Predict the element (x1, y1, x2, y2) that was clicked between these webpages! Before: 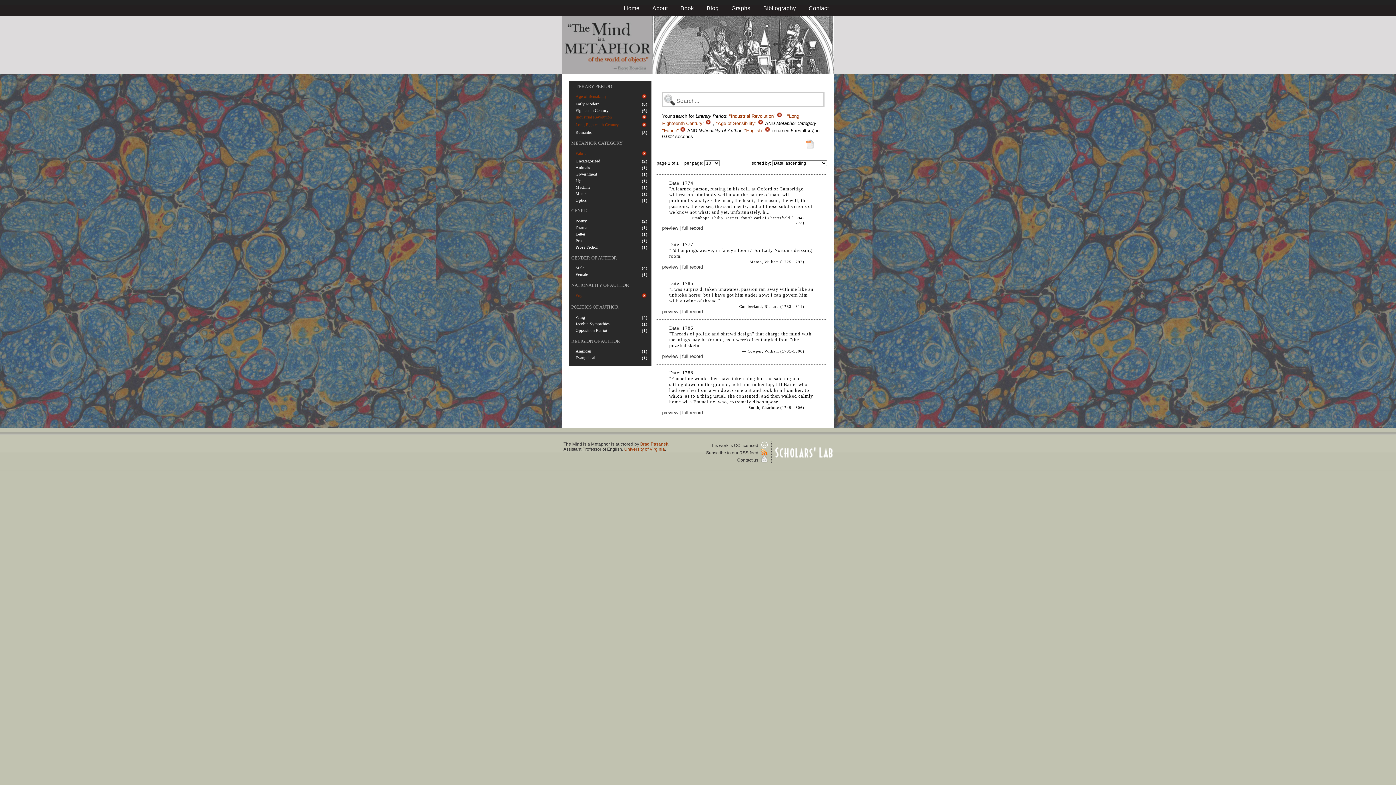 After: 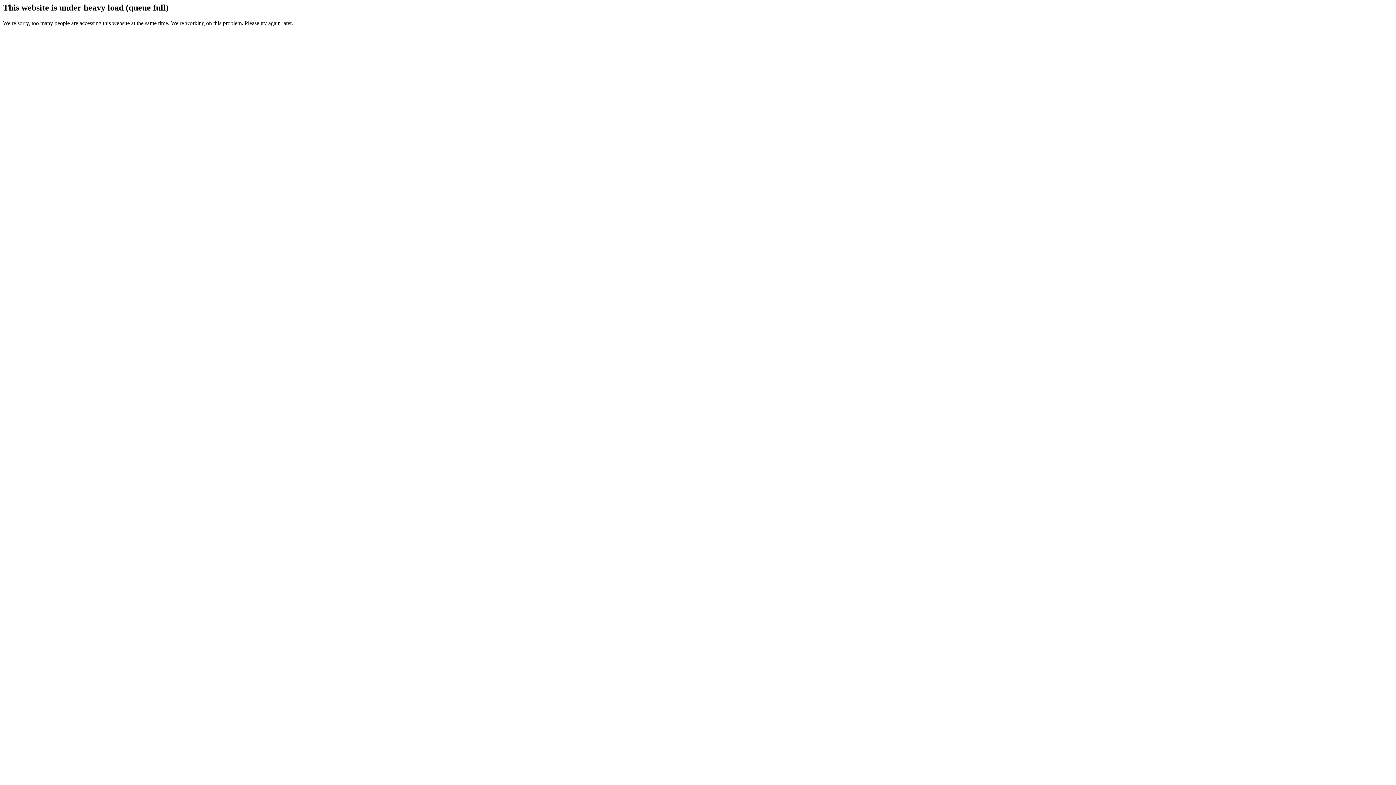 Action: bbox: (765, 128, 772, 133) label:  